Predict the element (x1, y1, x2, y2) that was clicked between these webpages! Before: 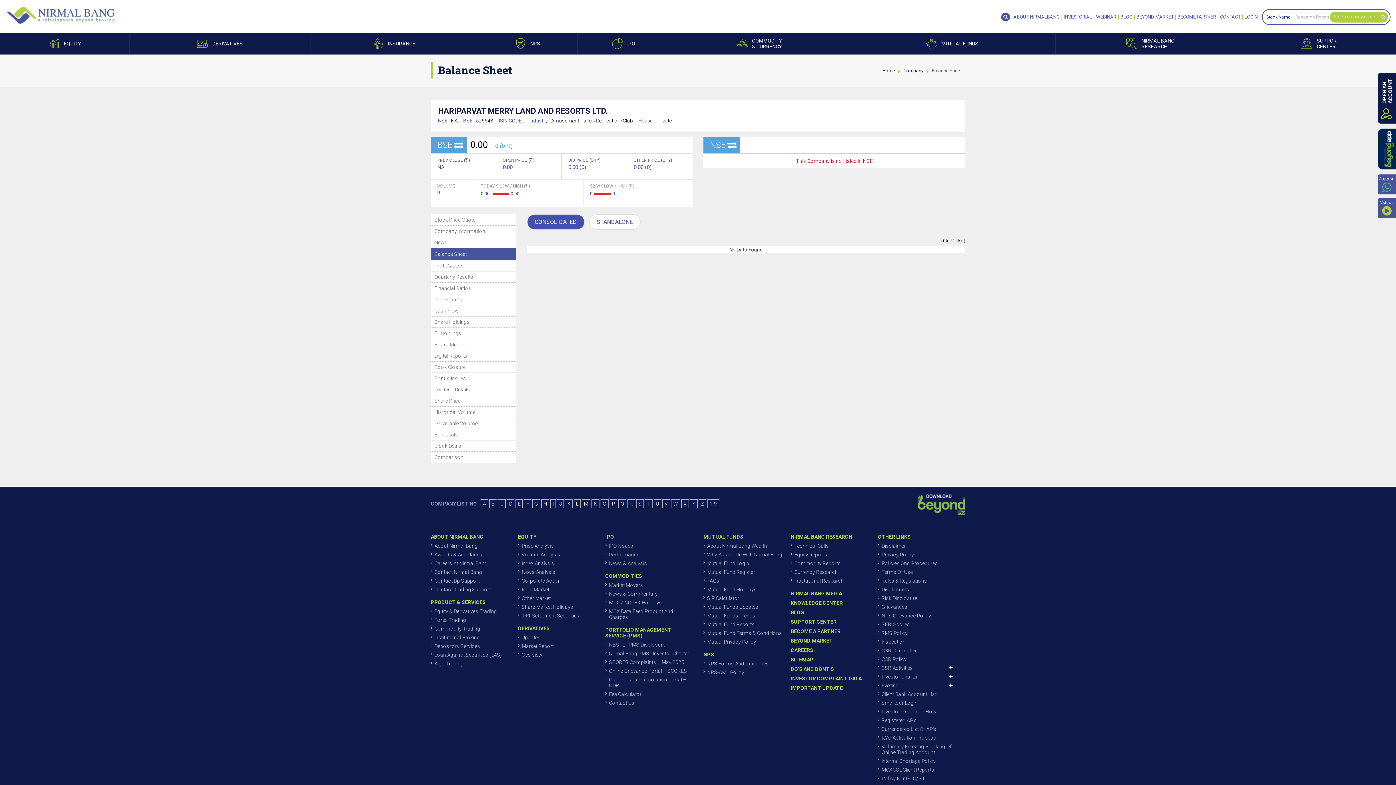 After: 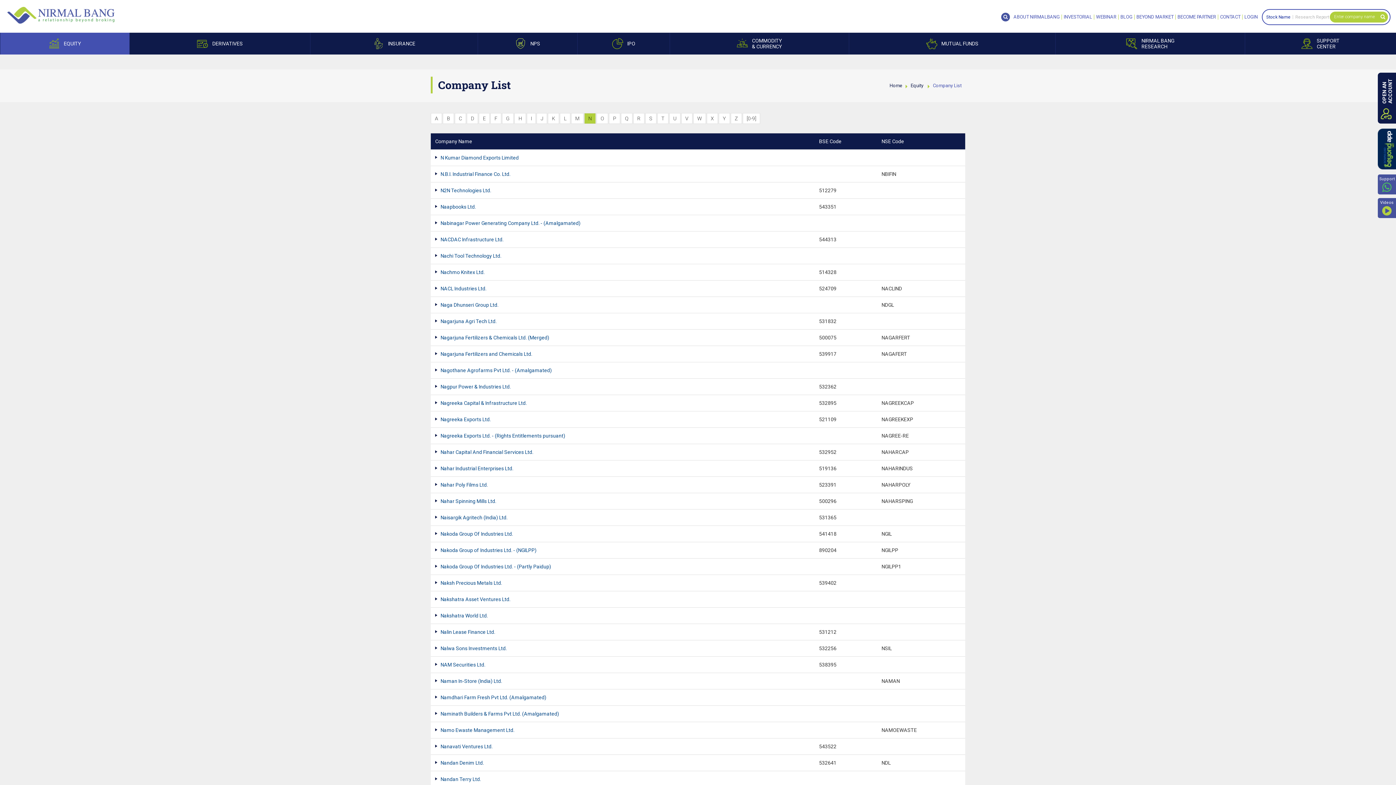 Action: bbox: (591, 499, 599, 508) label: N